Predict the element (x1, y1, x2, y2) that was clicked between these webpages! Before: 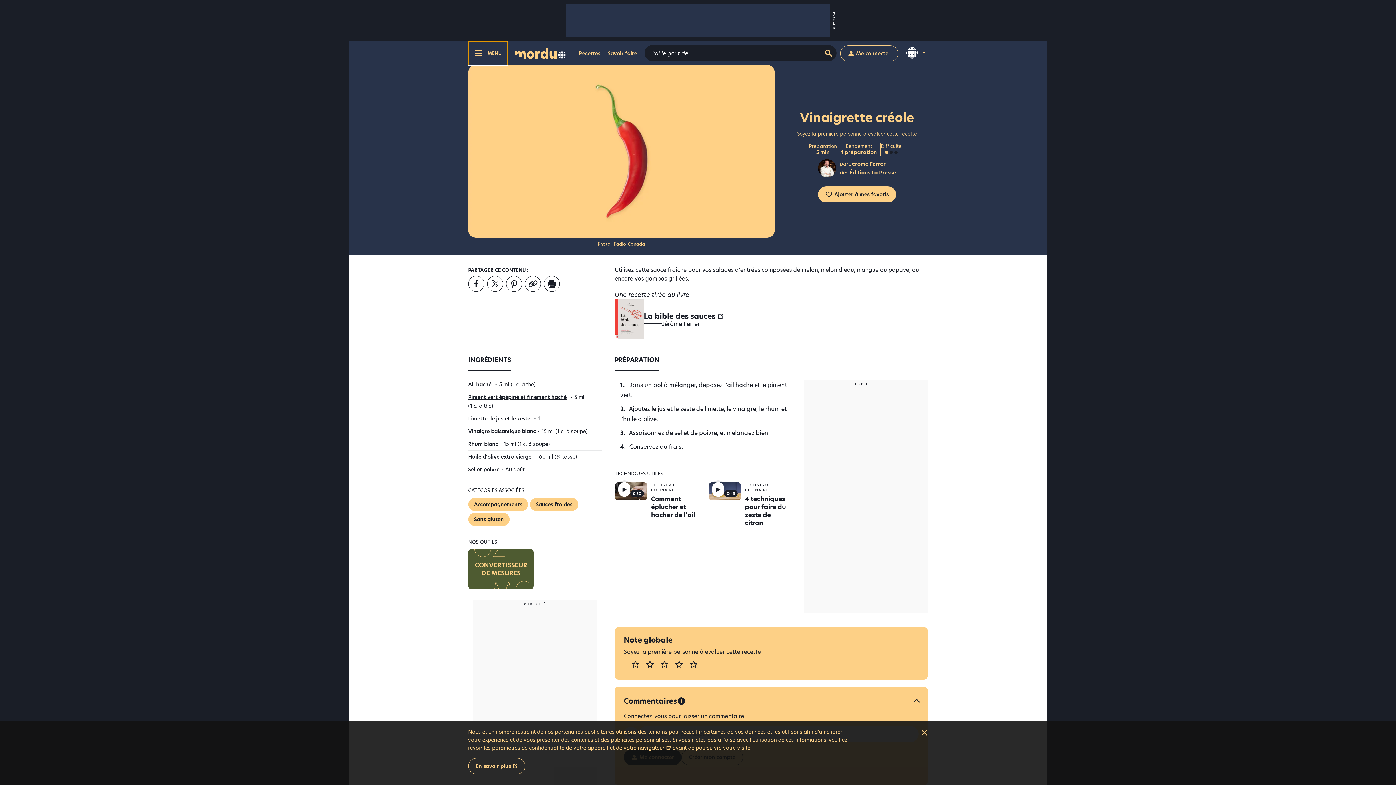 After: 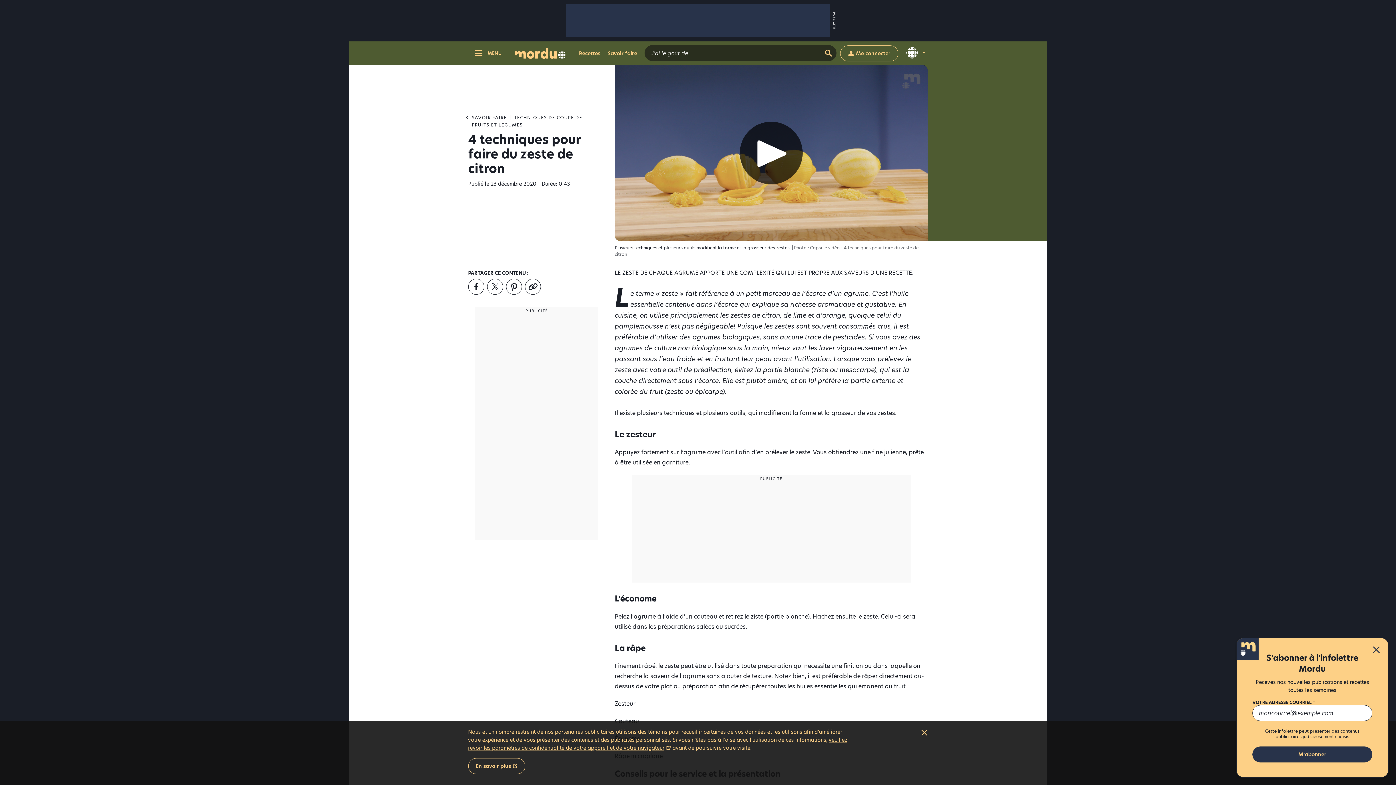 Action: label: 4 techniques pour faire du zeste de citron bbox: (745, 494, 786, 527)